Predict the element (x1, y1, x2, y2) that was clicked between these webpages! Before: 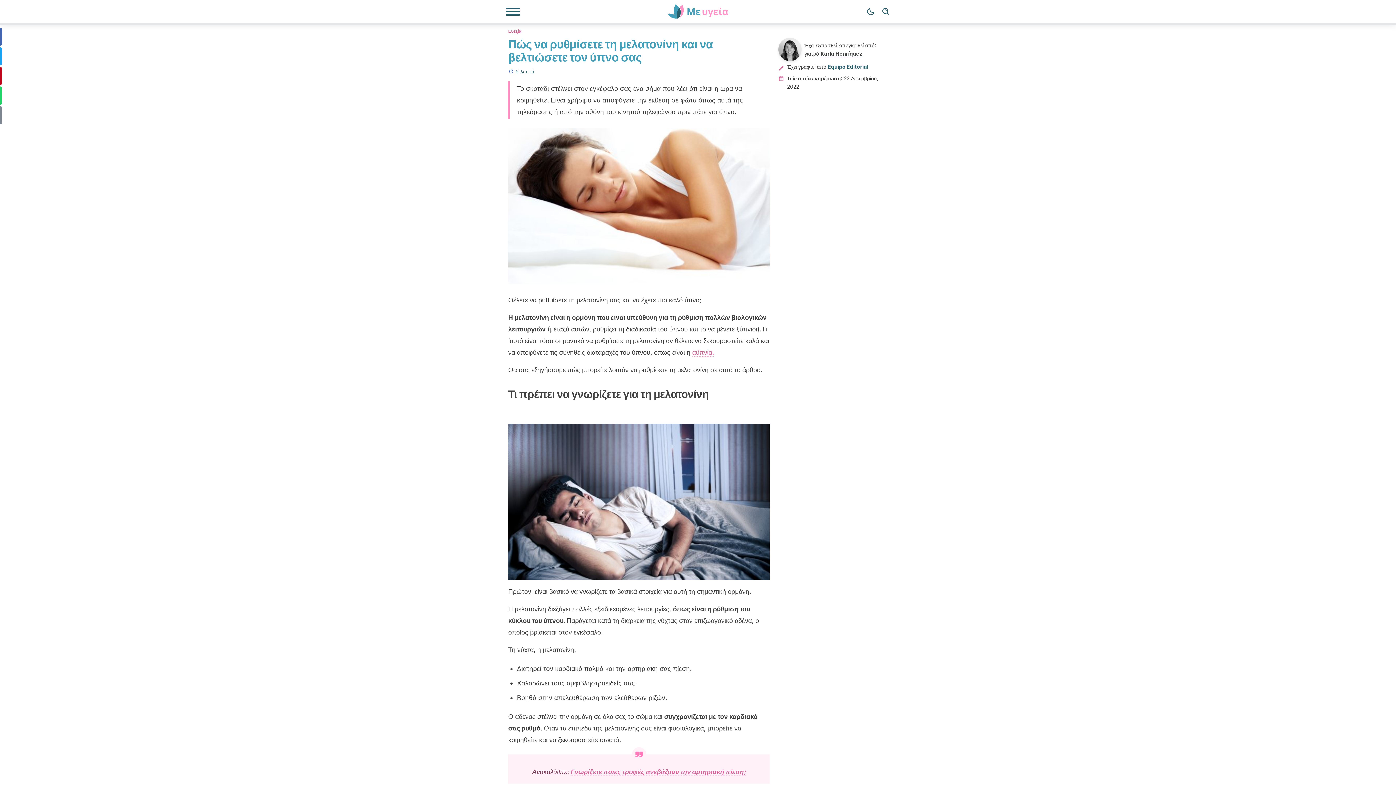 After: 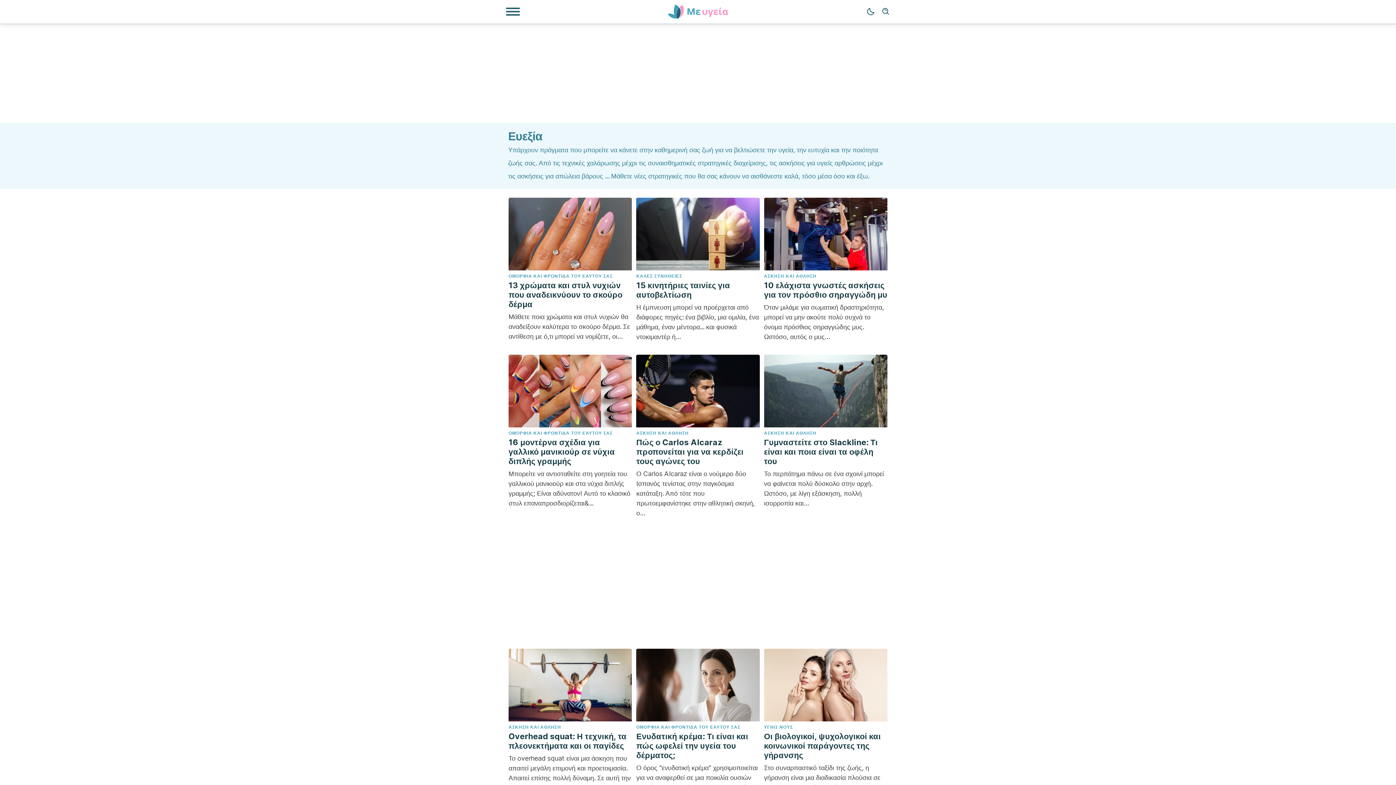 Action: label: Ευεξία bbox: (508, 27, 521, 33)